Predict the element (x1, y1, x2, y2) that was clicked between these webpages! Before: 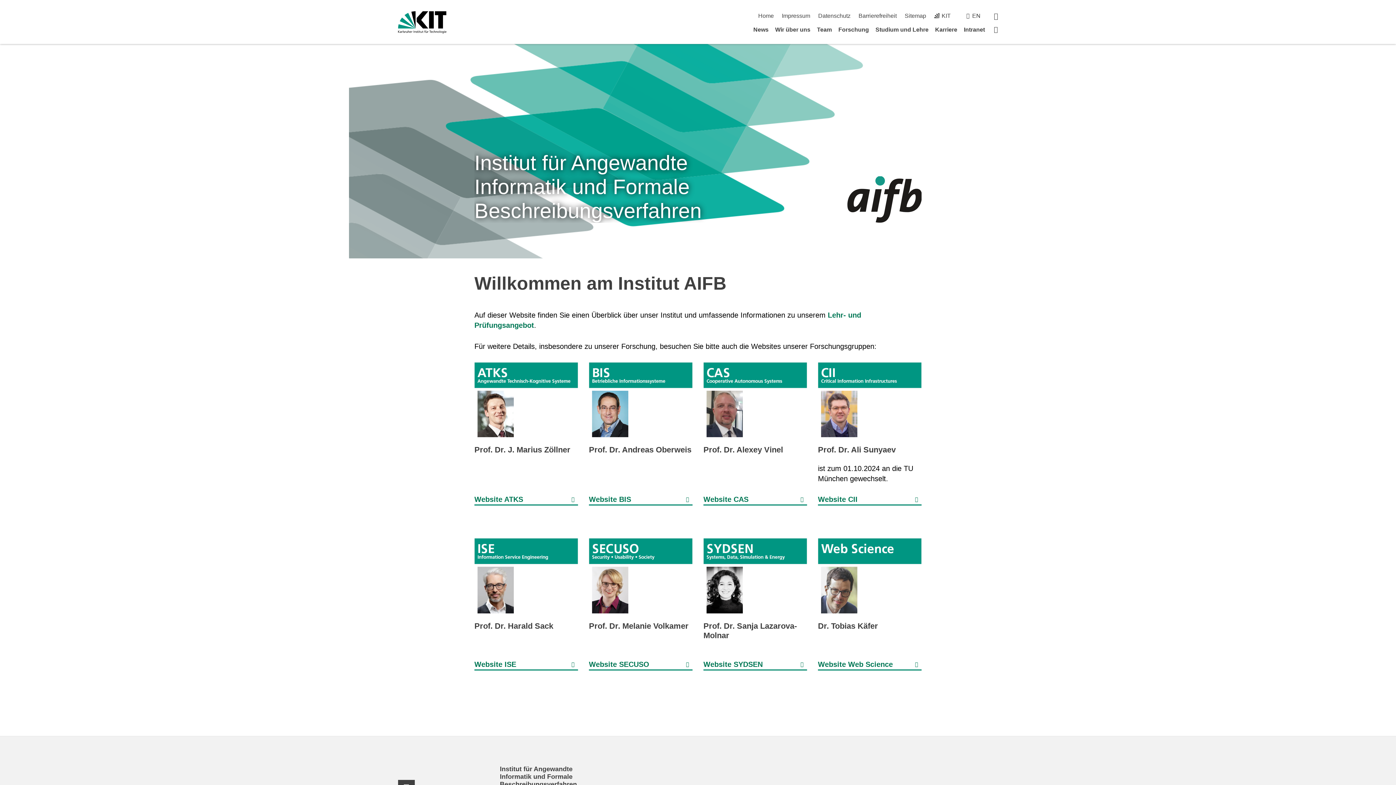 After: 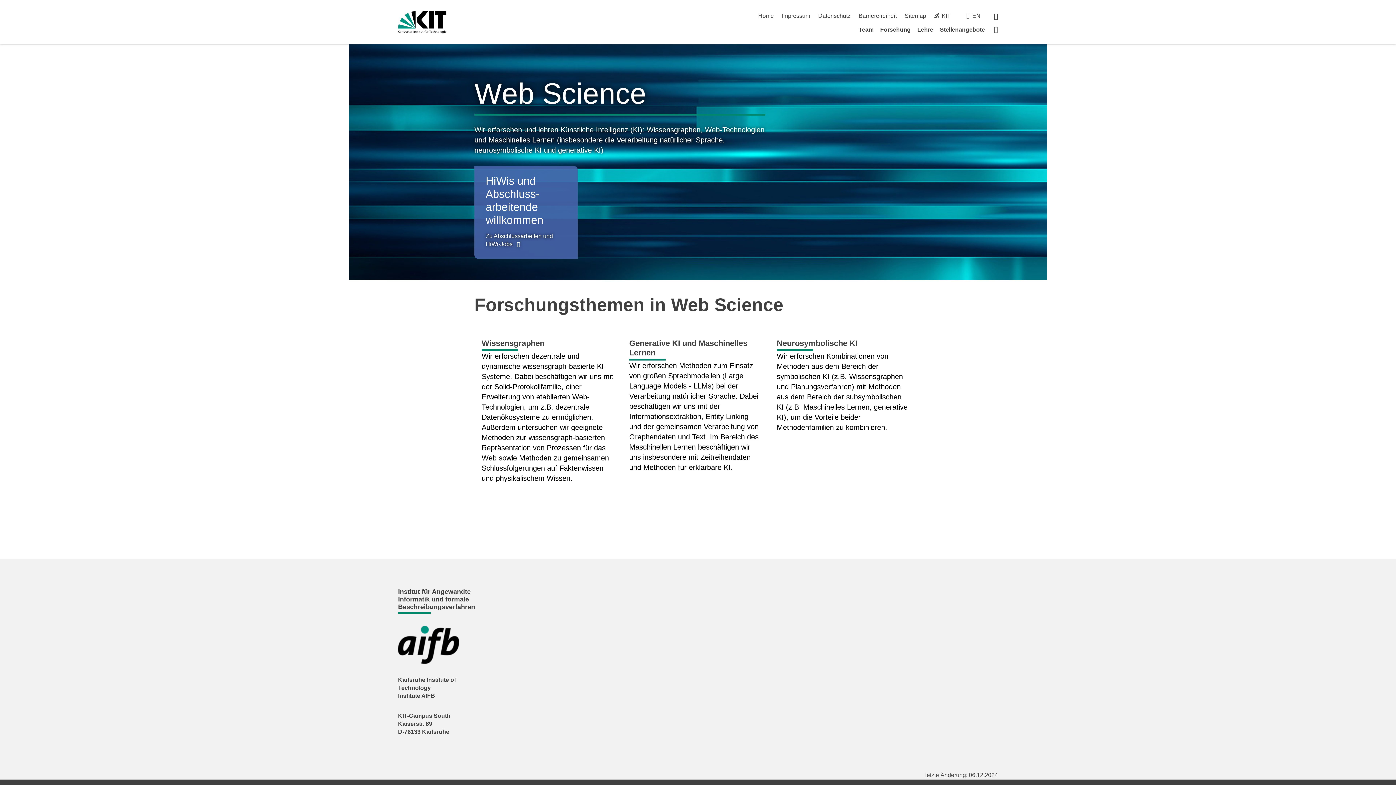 Action: label: Website Web Science bbox: (818, 659, 921, 670)